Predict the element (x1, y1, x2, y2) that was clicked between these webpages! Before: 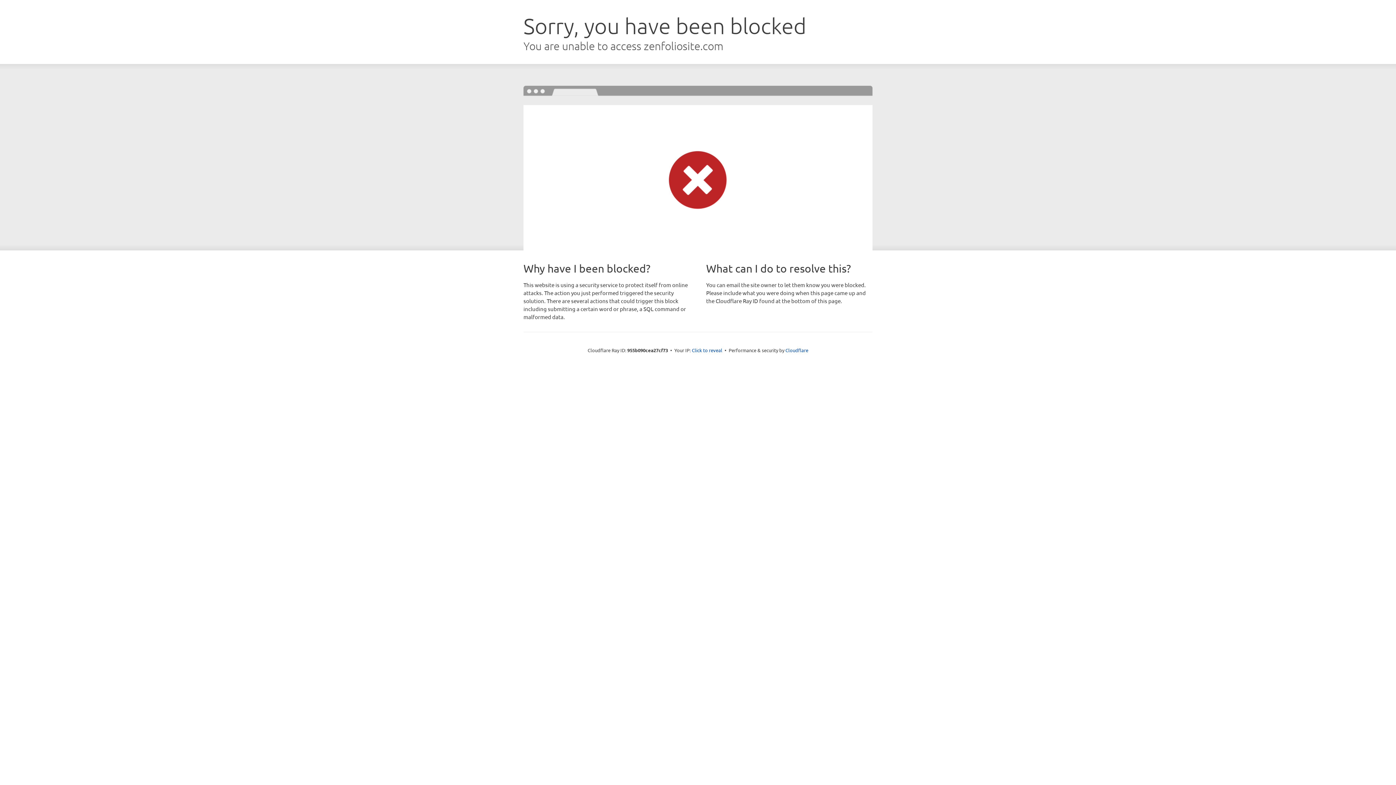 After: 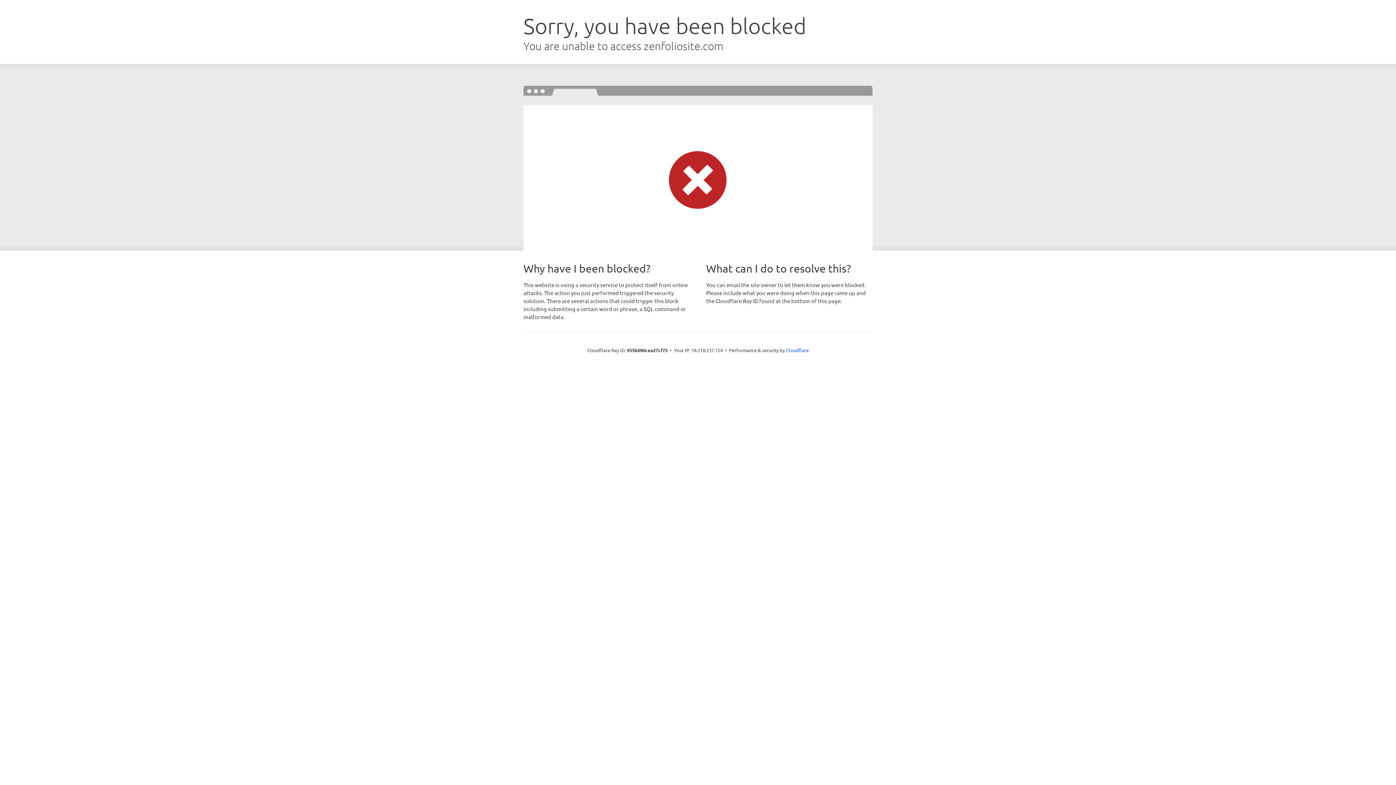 Action: bbox: (692, 346, 722, 353) label: Click to reveal